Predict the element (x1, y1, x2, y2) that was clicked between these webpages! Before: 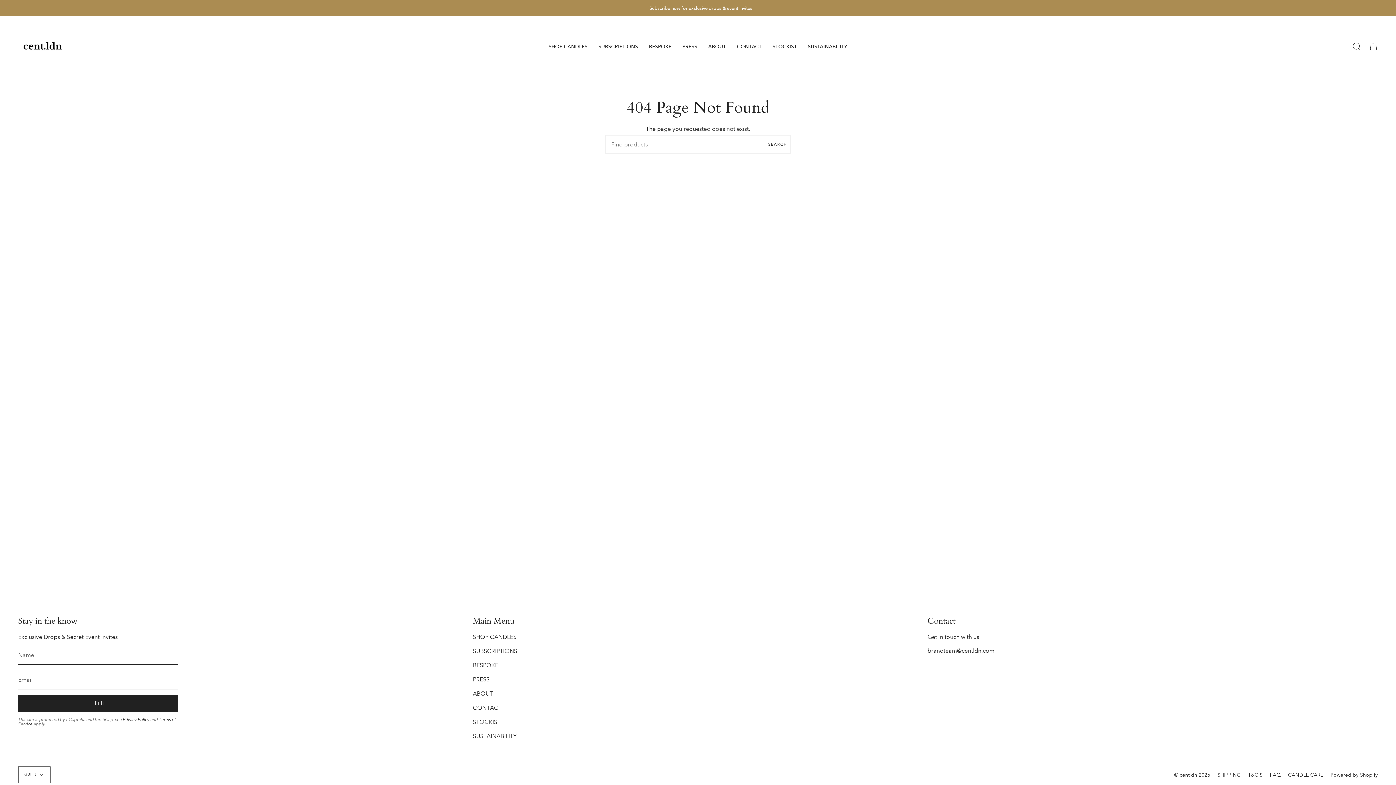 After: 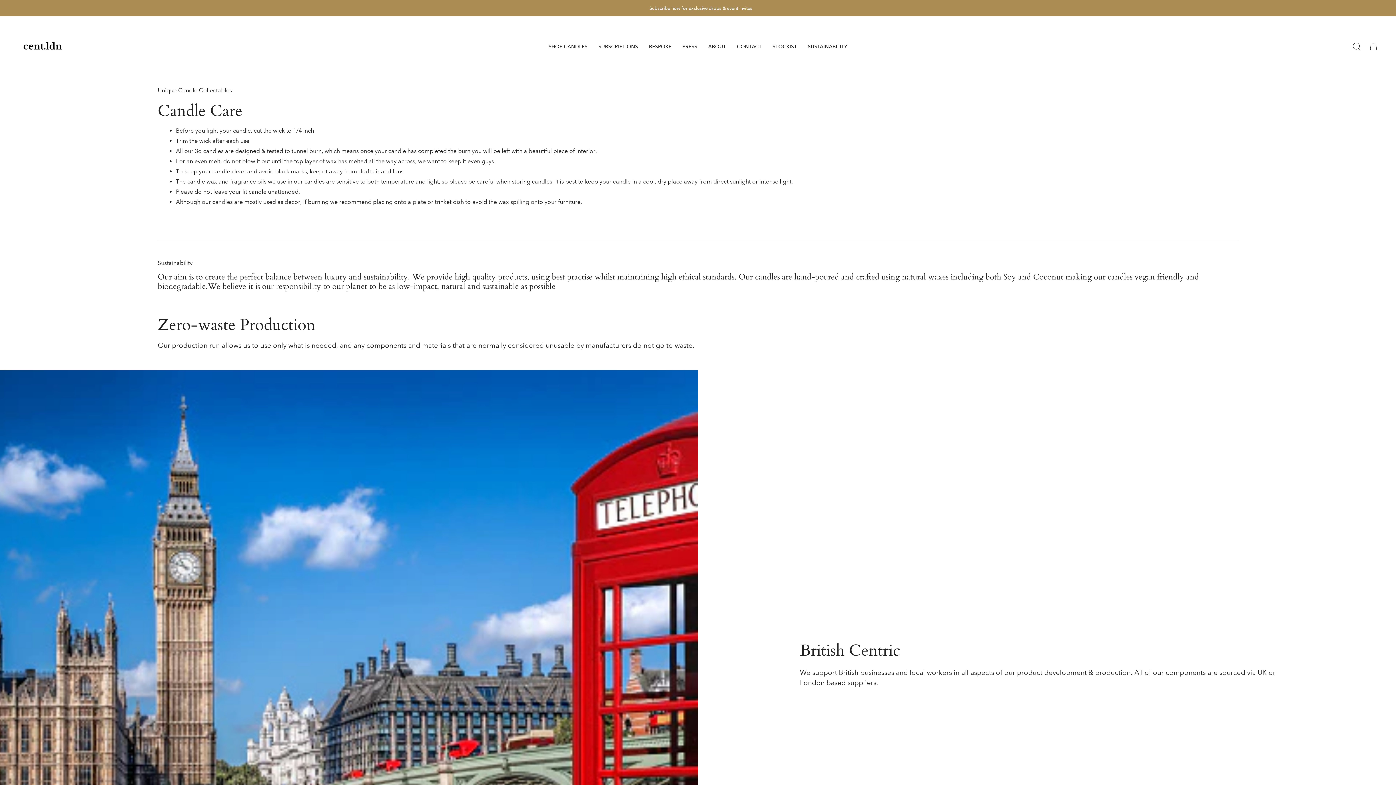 Action: label: CANDLE CARE bbox: (1288, 772, 1323, 778)